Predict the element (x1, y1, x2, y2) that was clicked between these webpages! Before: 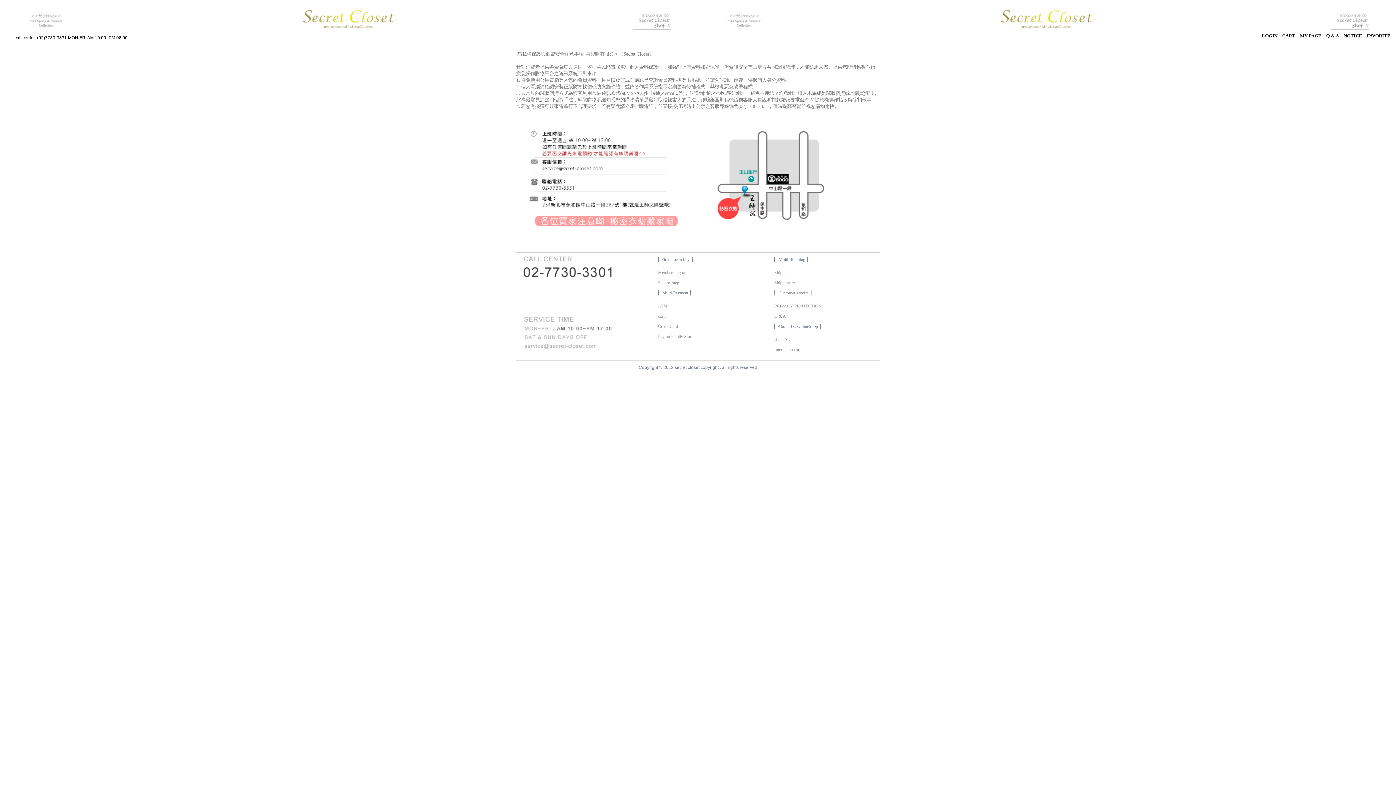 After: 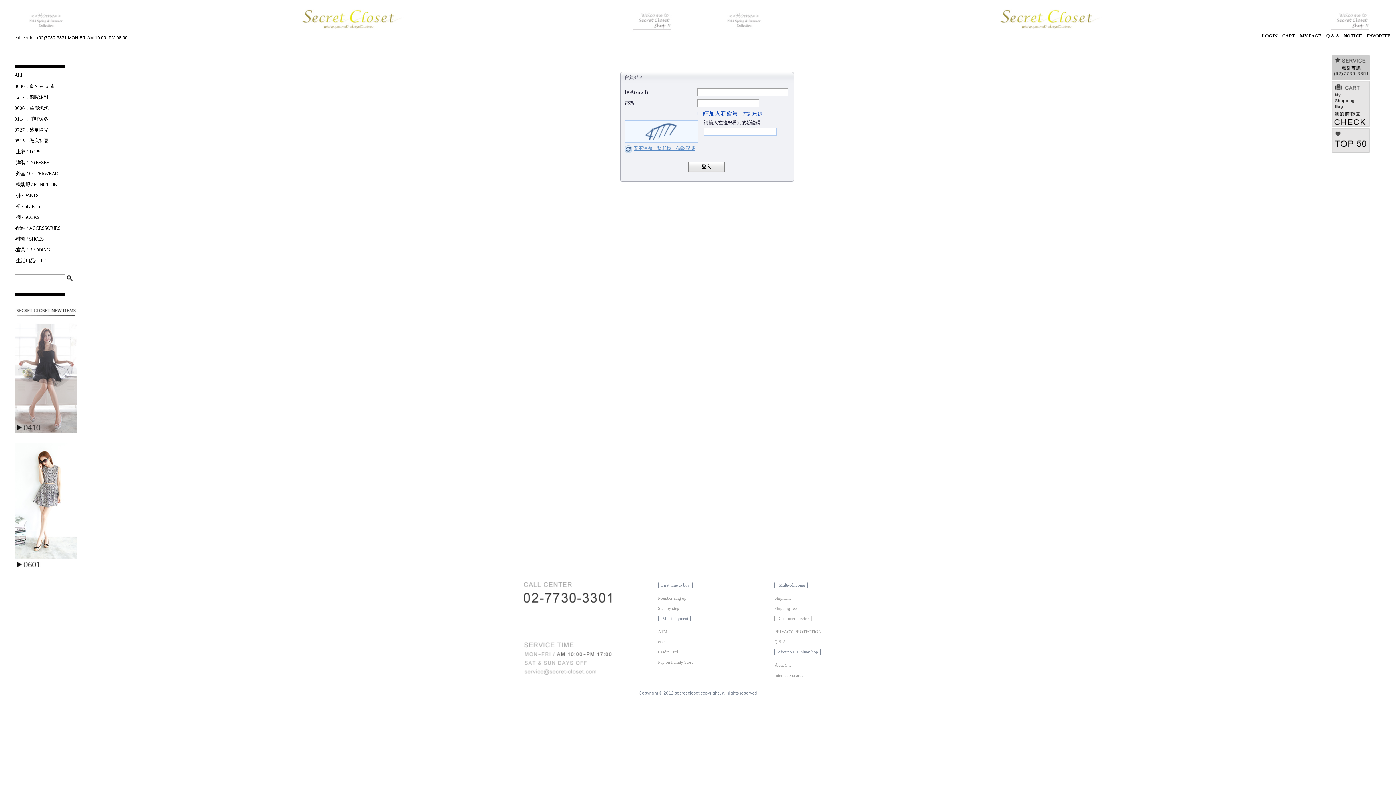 Action: bbox: (1282, 33, 1295, 38) label: CART